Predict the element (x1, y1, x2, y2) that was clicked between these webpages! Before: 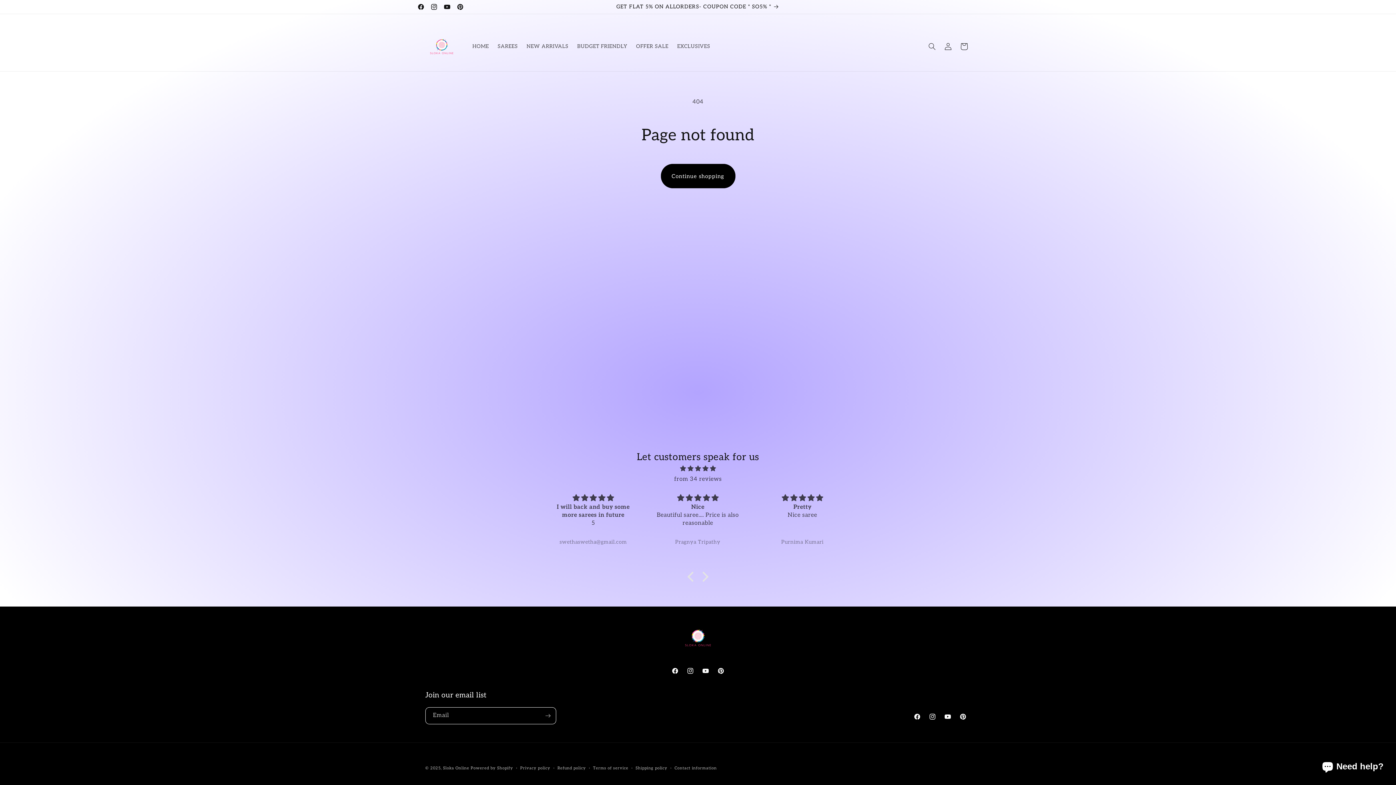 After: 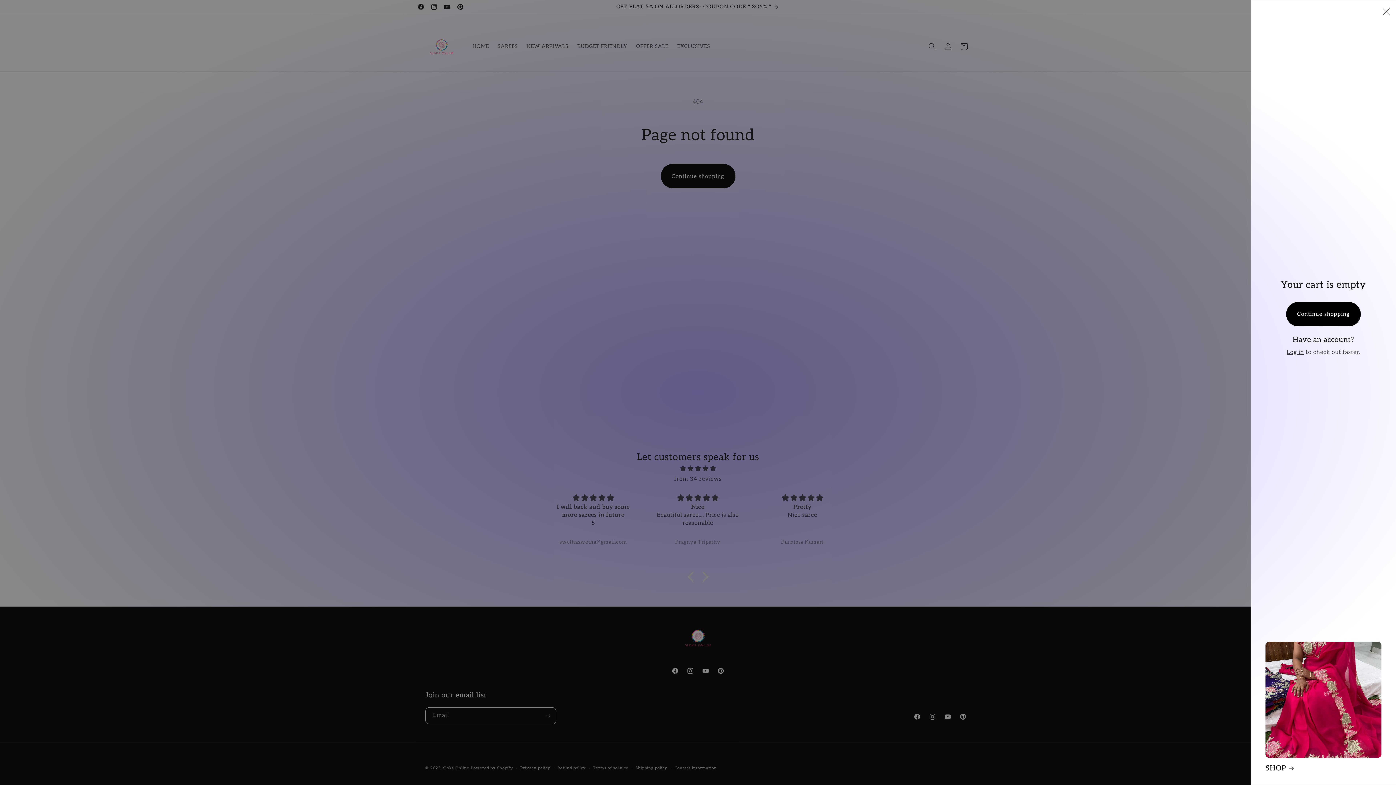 Action: bbox: (956, 38, 972, 54) label: Cart